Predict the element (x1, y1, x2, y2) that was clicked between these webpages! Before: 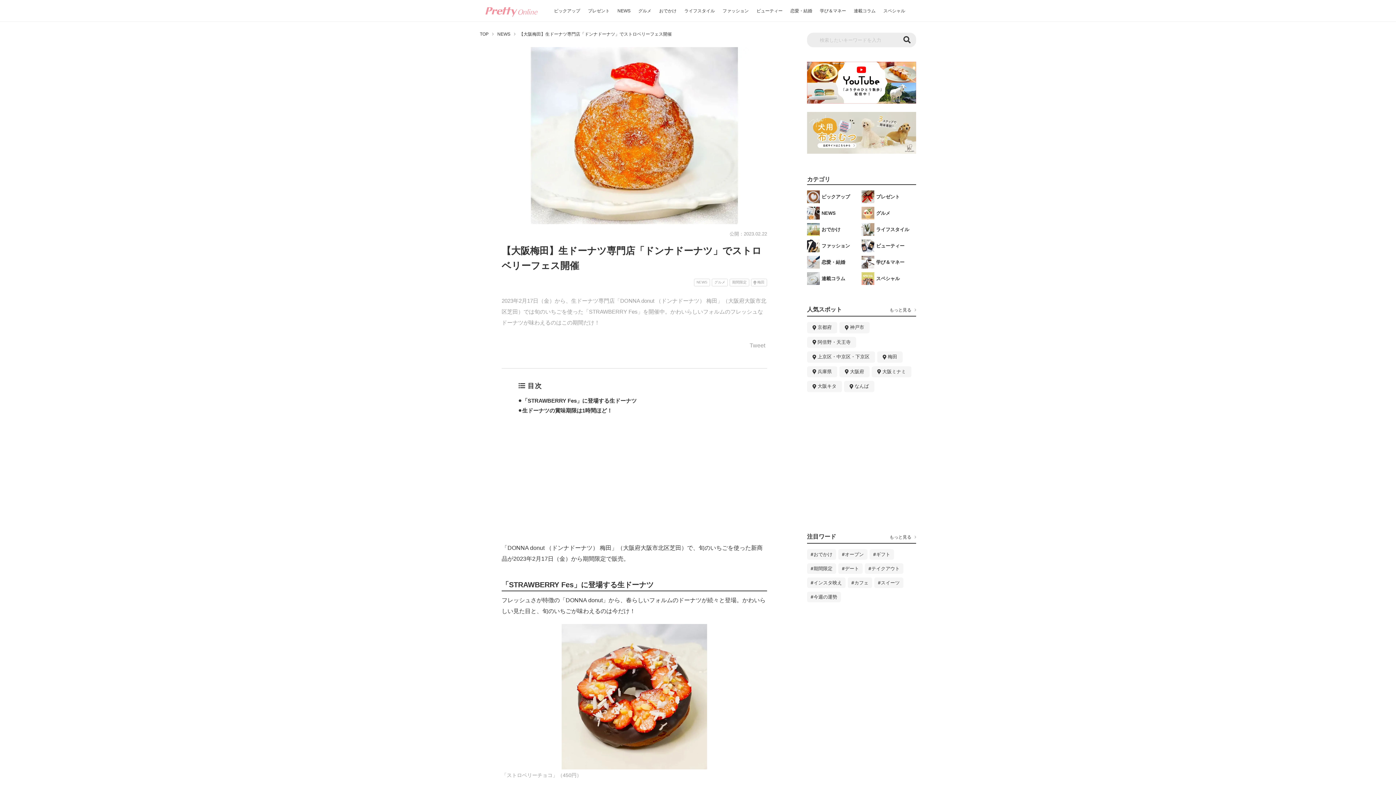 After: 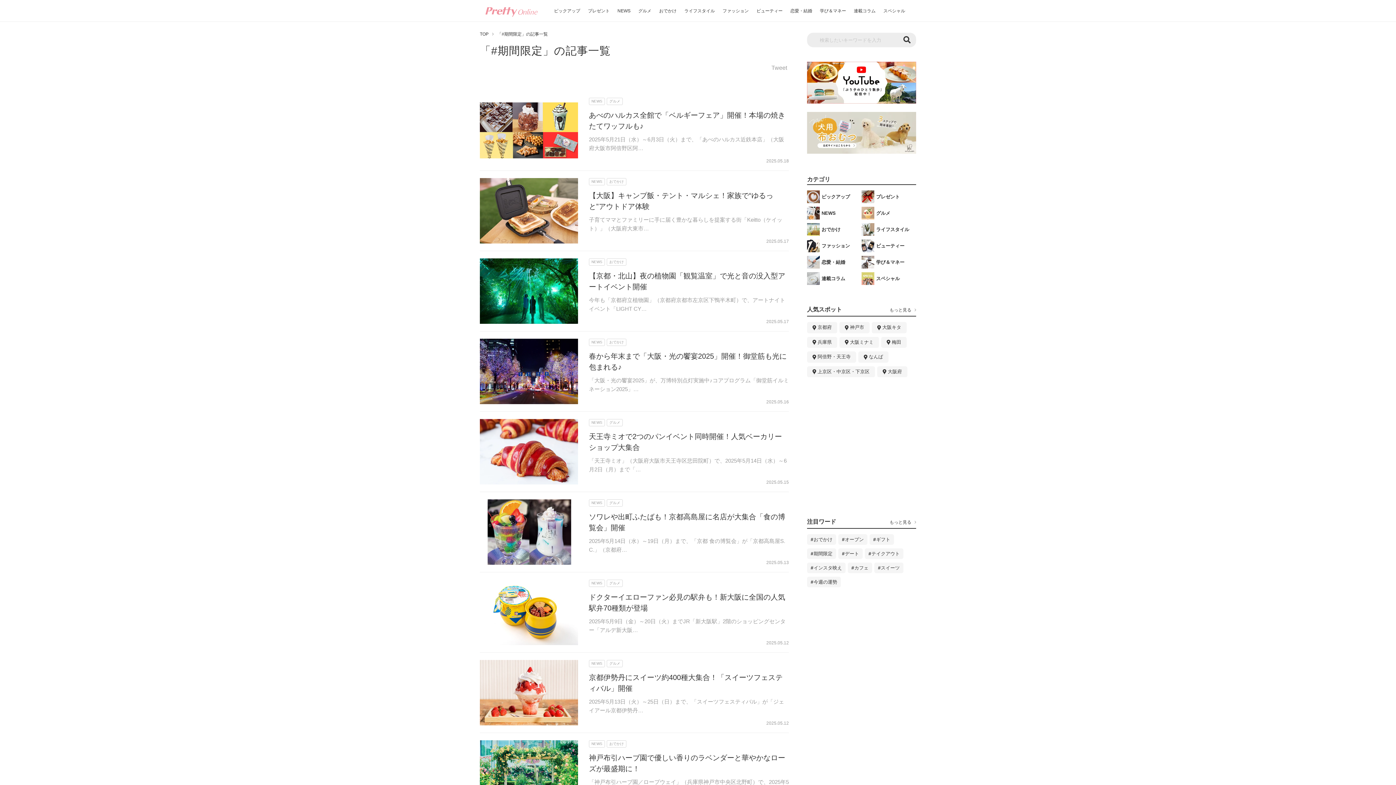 Action: bbox: (807, 563, 836, 574) label: 期間限定